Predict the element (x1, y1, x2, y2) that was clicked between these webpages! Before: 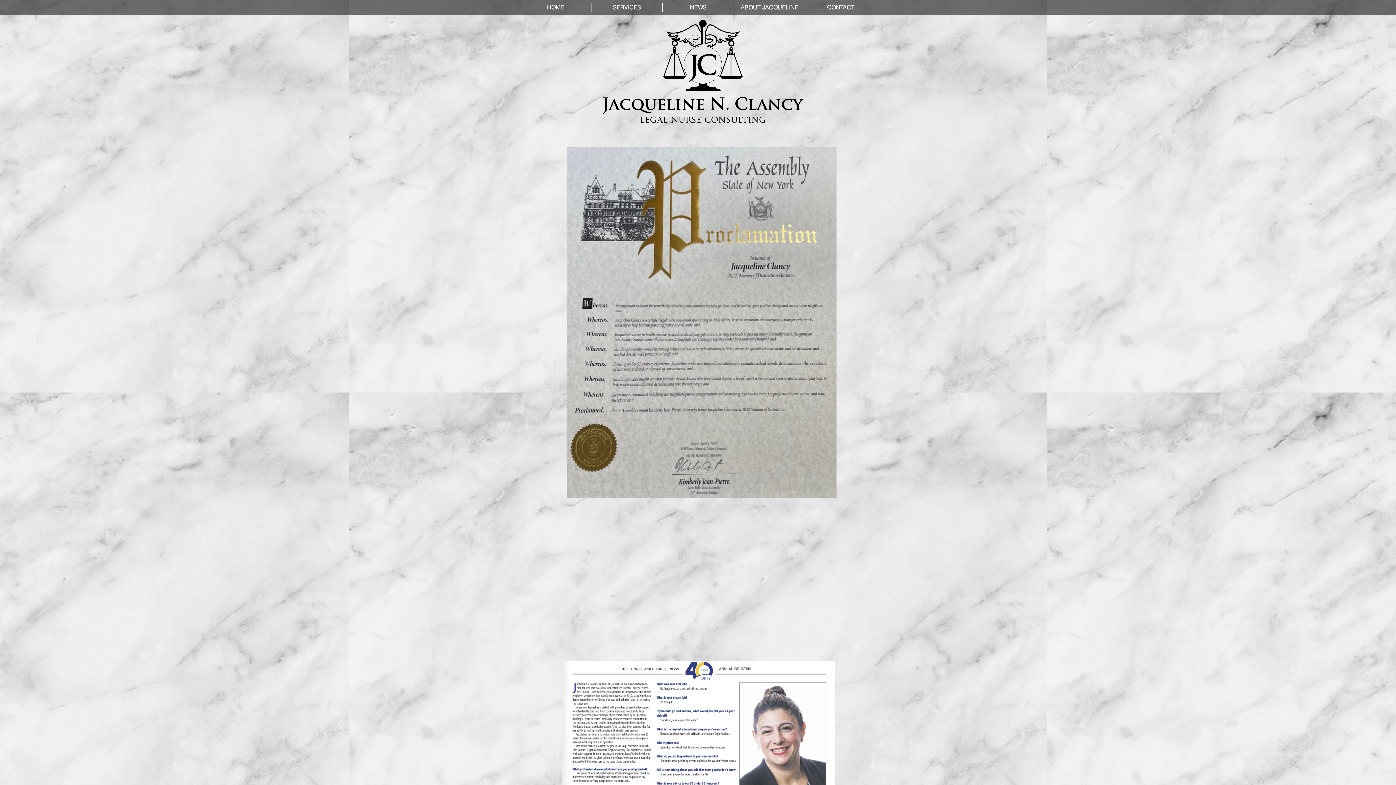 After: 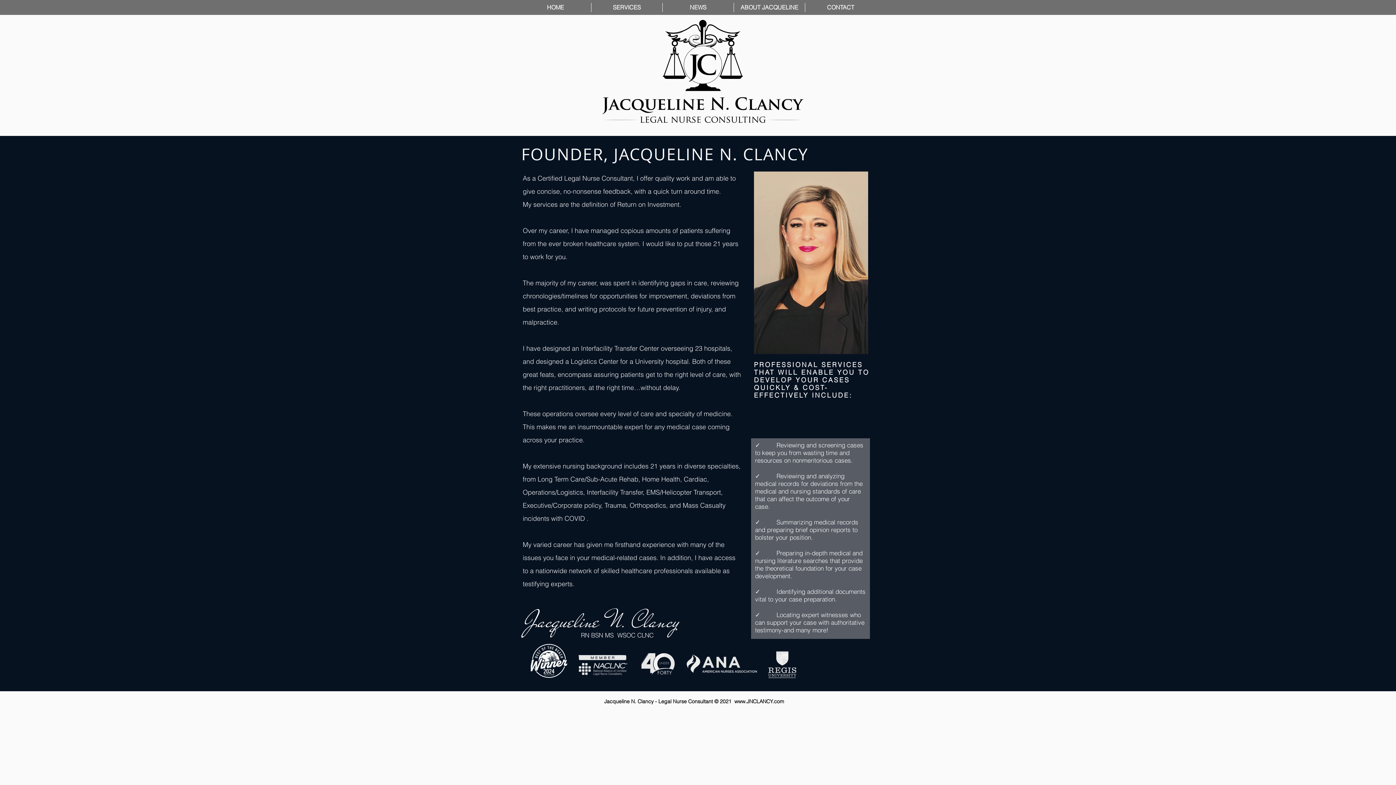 Action: bbox: (734, 2, 805, 12) label: ABOUT JACQUELINE